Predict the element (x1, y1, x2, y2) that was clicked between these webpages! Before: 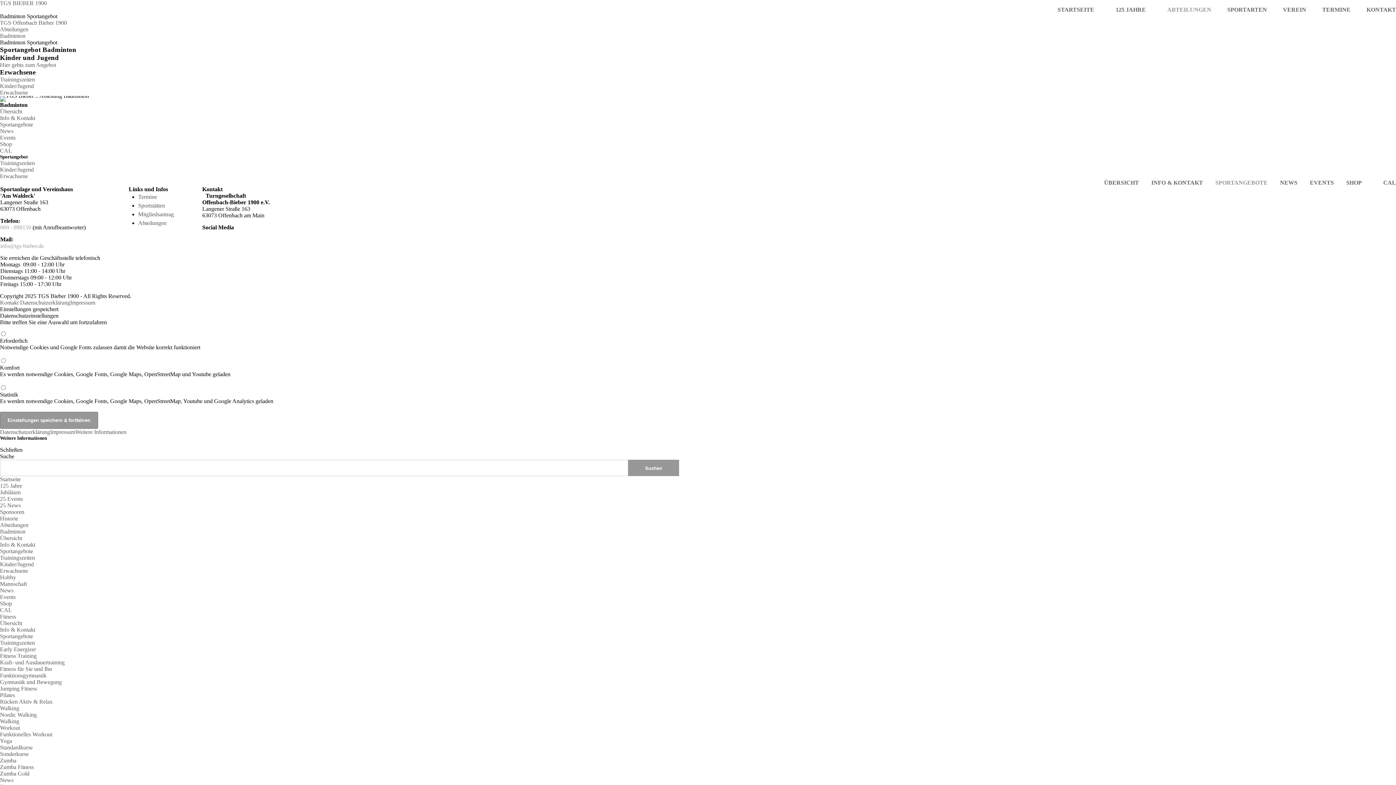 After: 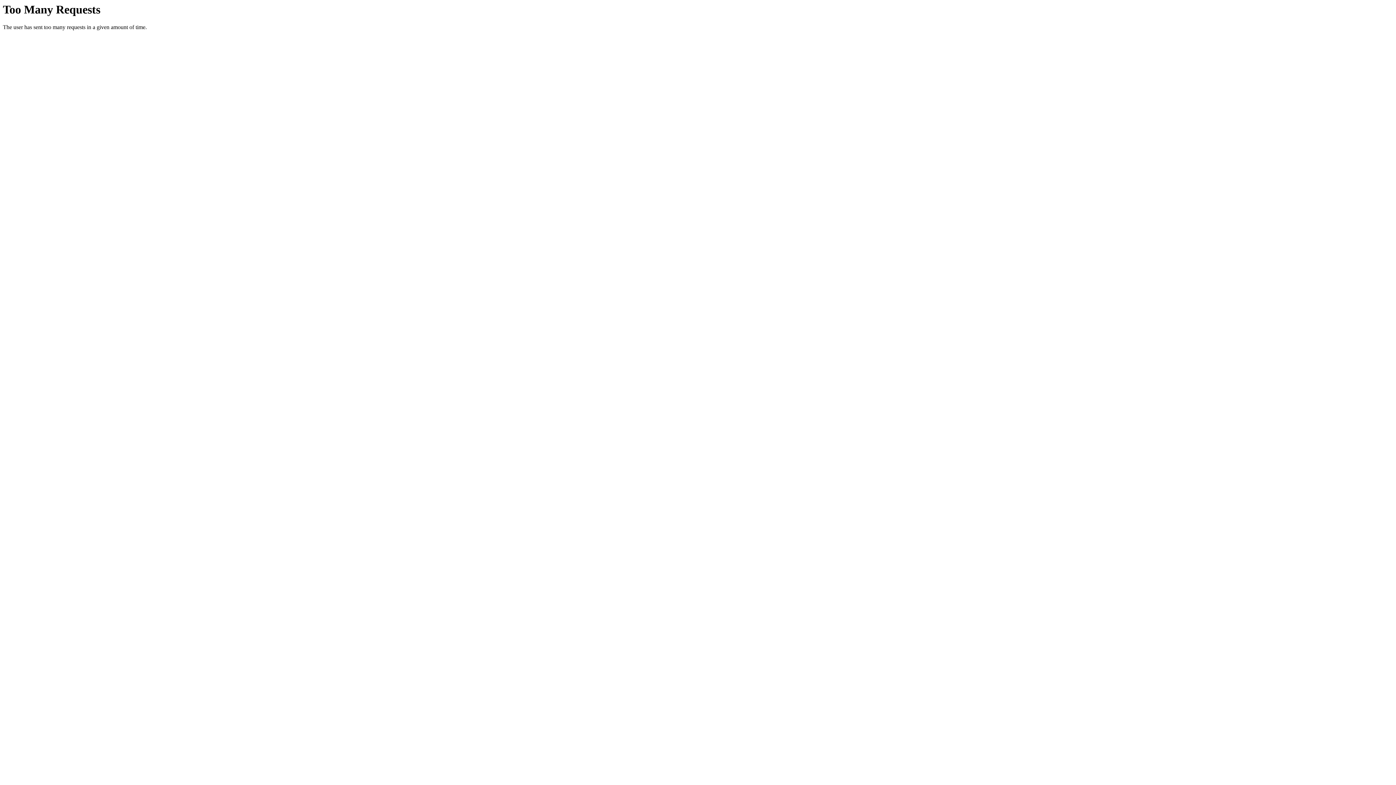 Action: label: Fitness für Sie und Ihn bbox: (0, 666, 52, 672)